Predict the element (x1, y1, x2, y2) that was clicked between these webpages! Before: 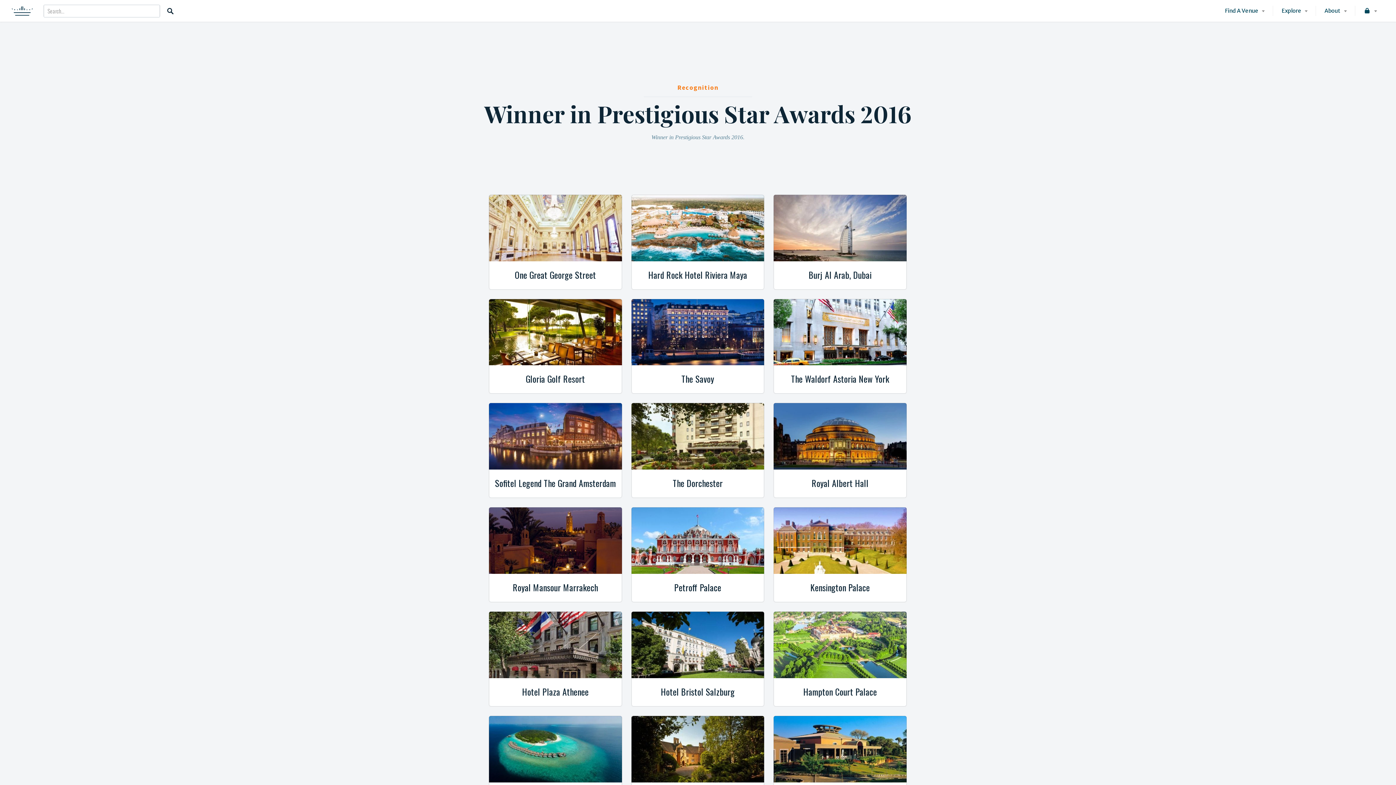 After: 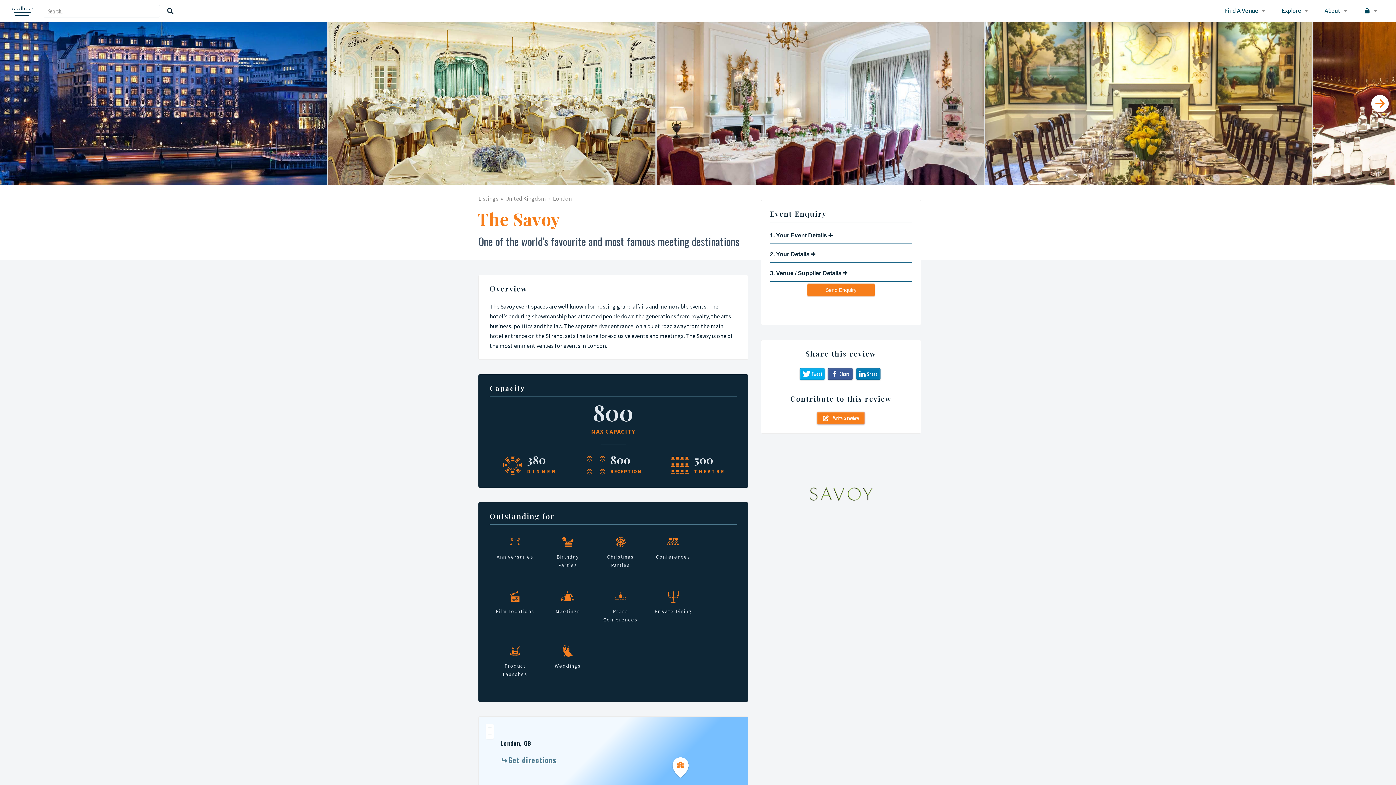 Action: bbox: (681, 372, 714, 385) label: The Savoy